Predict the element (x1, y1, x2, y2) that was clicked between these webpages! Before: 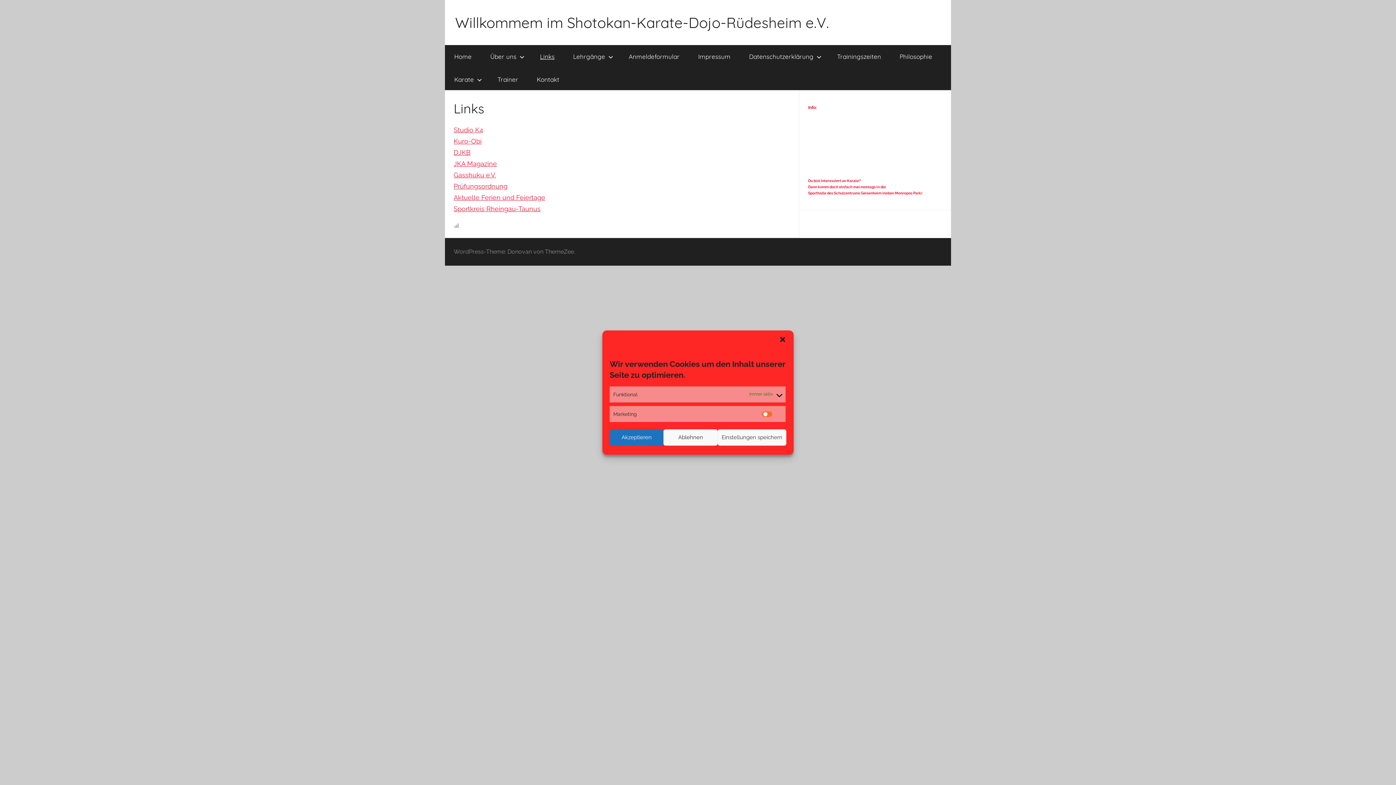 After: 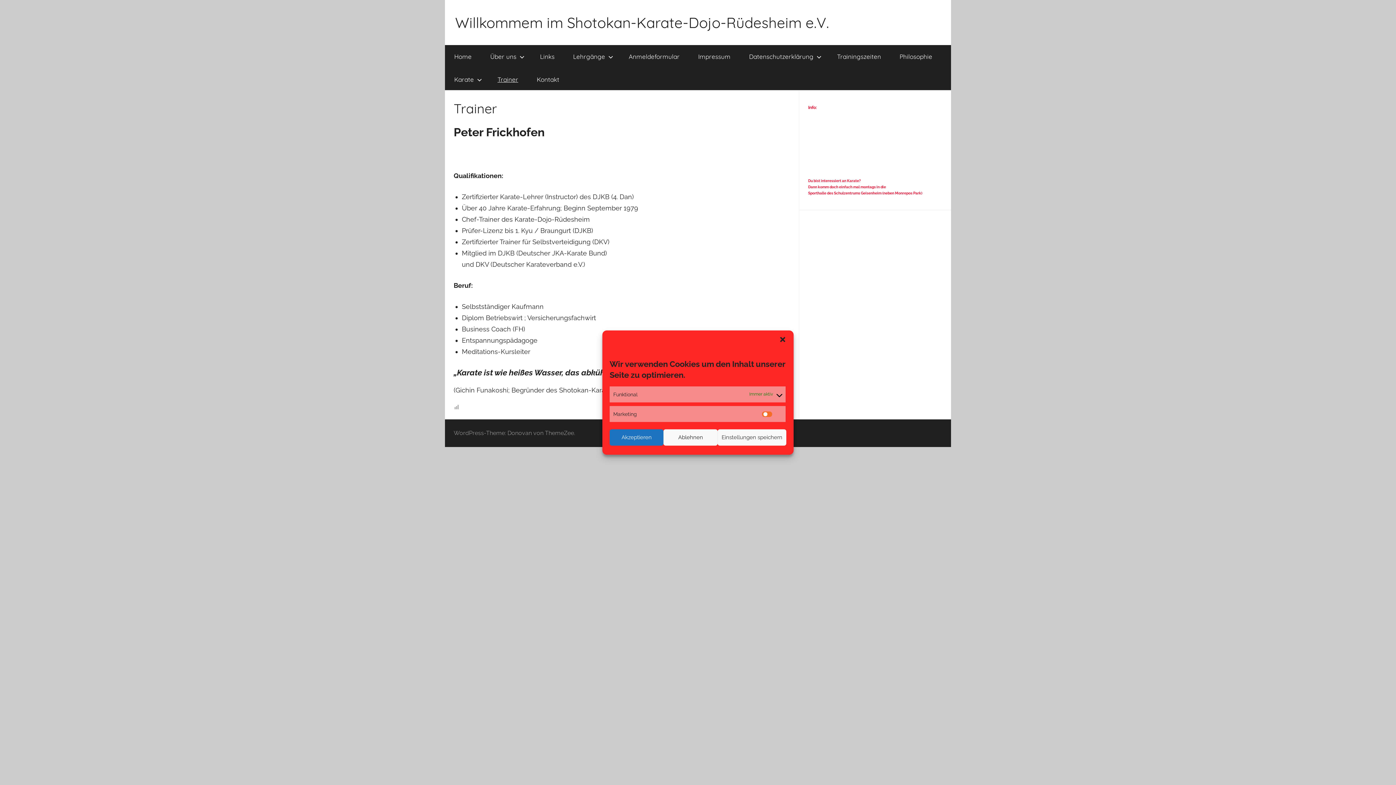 Action: label: Trainer bbox: (488, 68, 527, 90)